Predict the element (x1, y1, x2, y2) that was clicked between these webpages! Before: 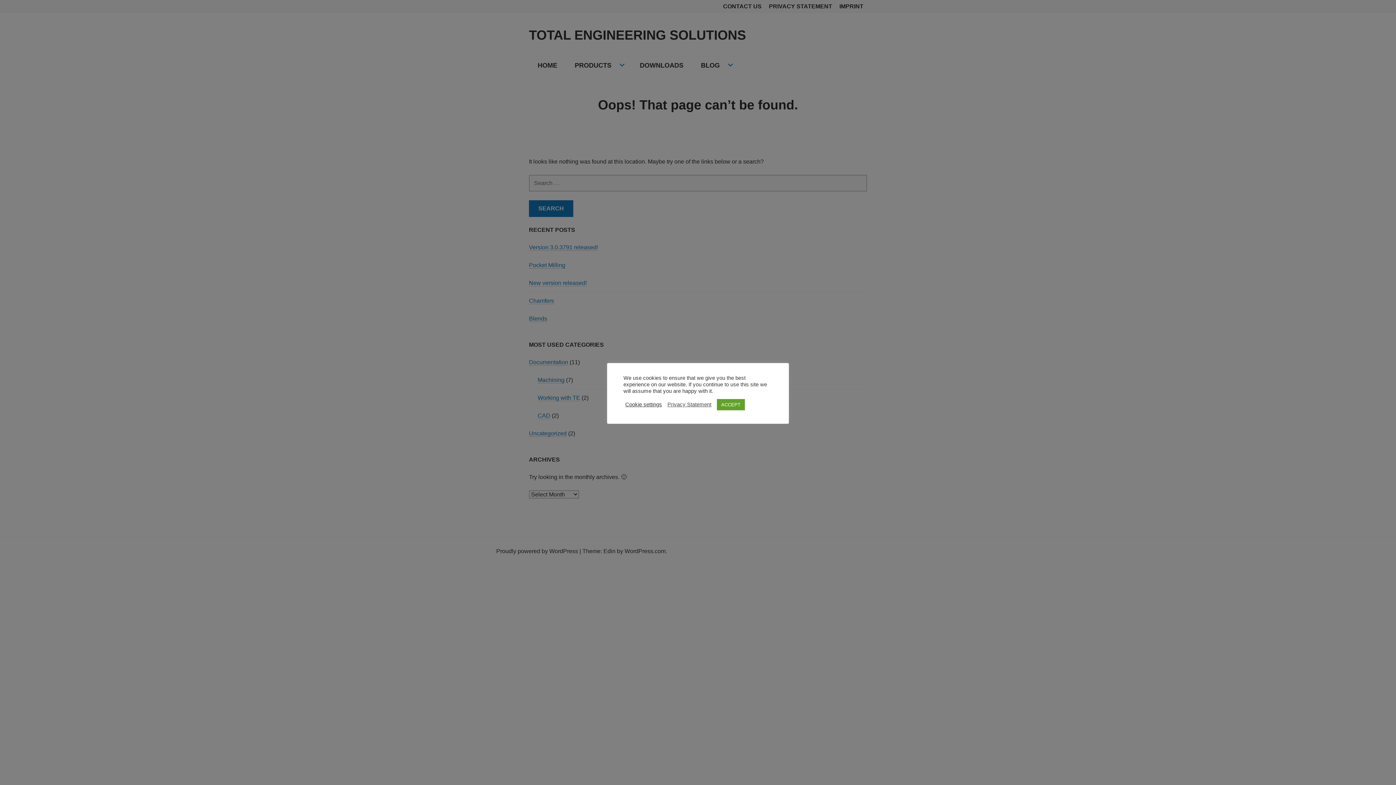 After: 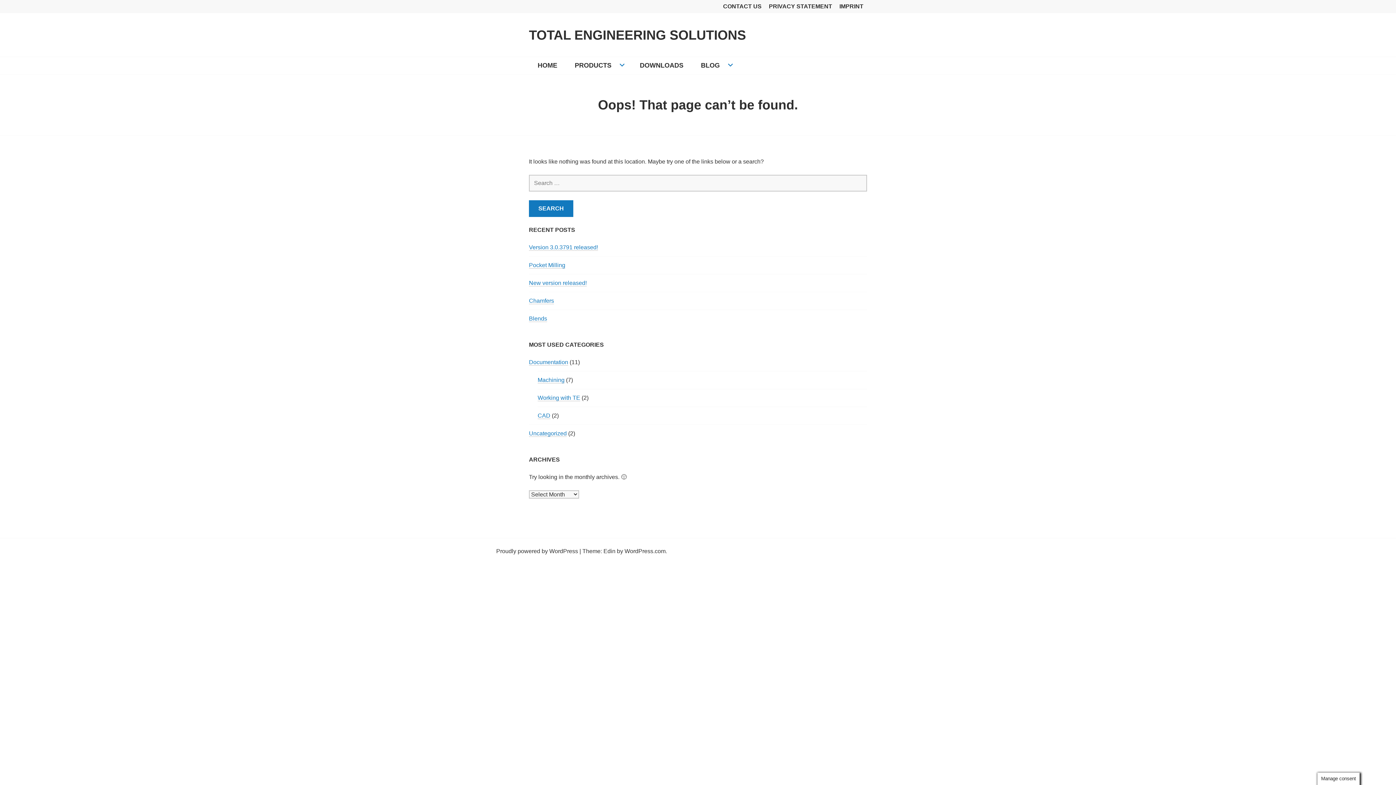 Action: bbox: (717, 399, 745, 410) label: ACCEPT